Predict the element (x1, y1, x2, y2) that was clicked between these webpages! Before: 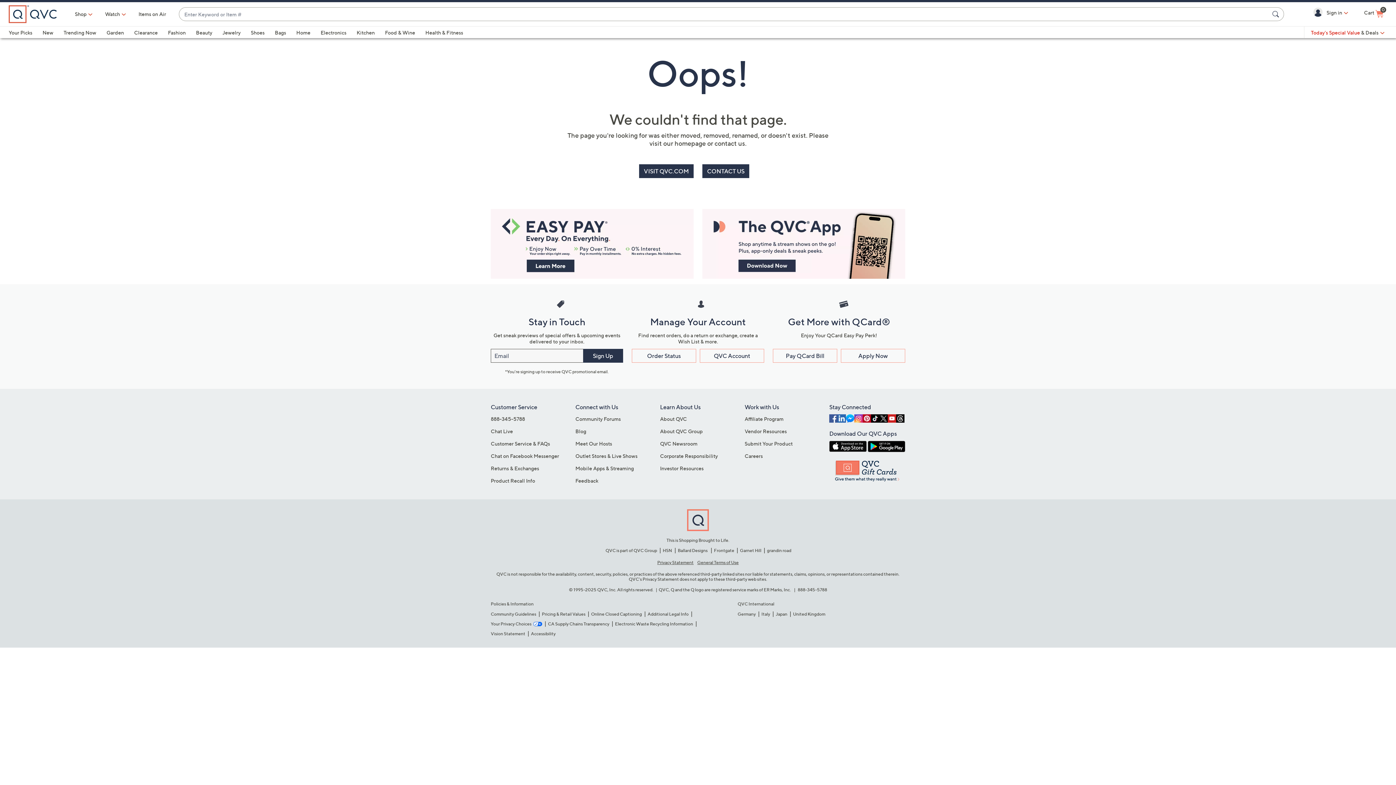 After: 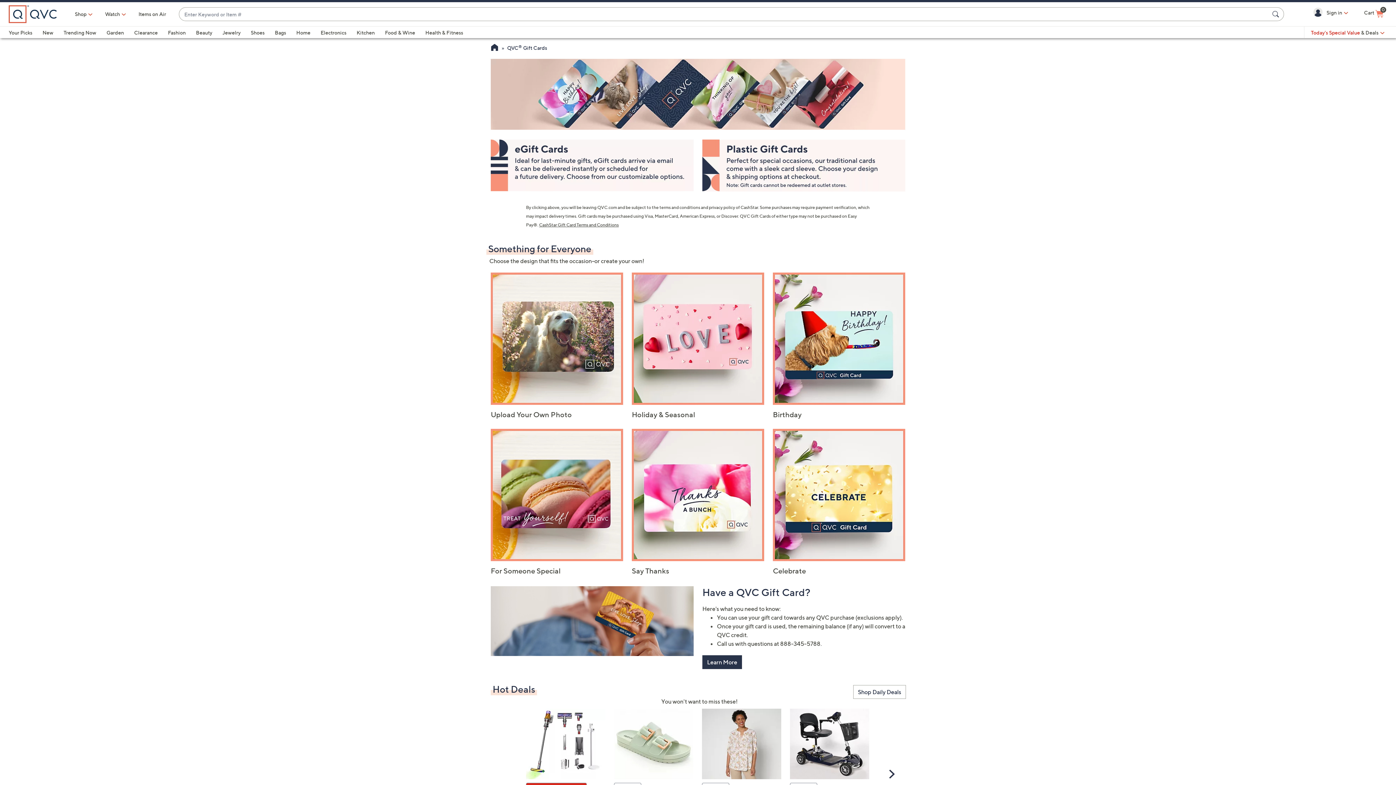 Action: bbox: (829, 459, 905, 482)